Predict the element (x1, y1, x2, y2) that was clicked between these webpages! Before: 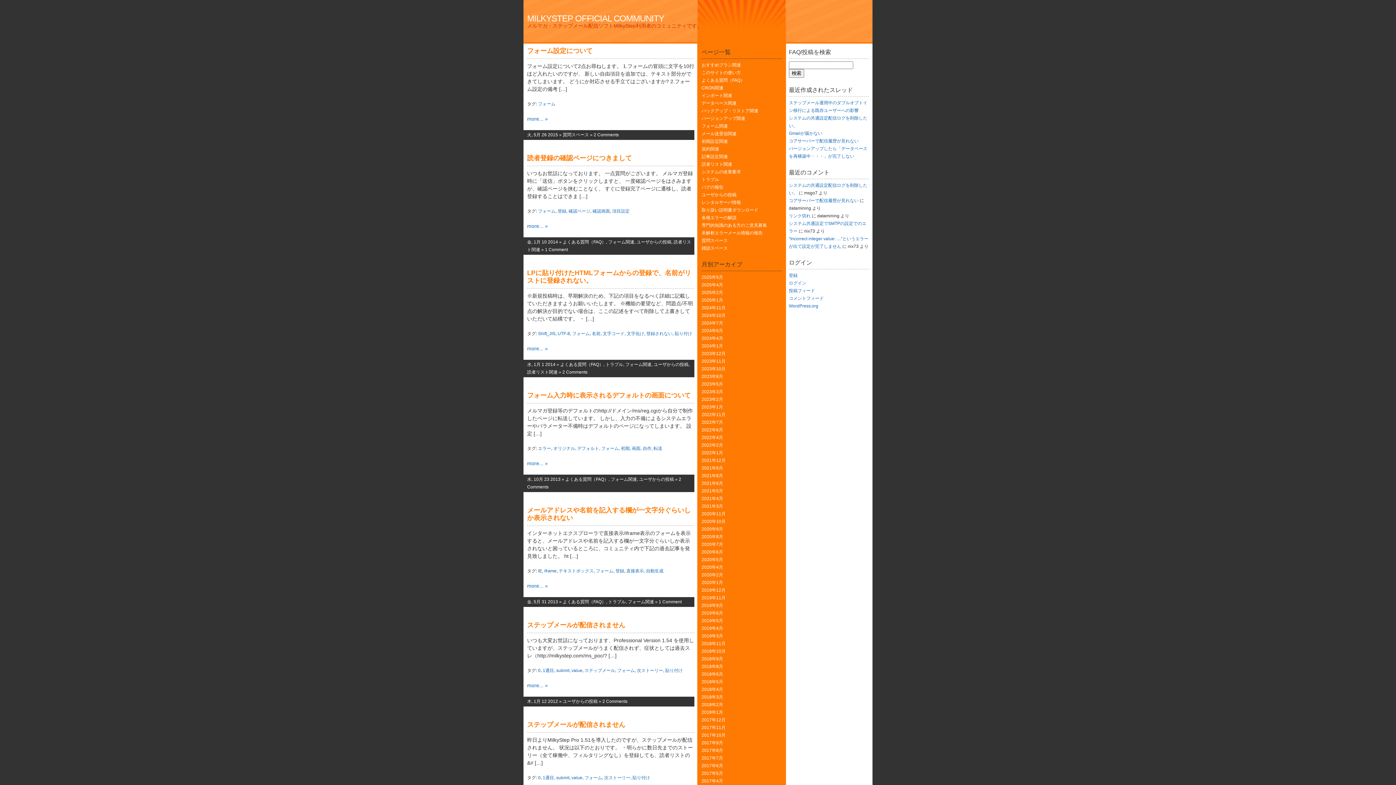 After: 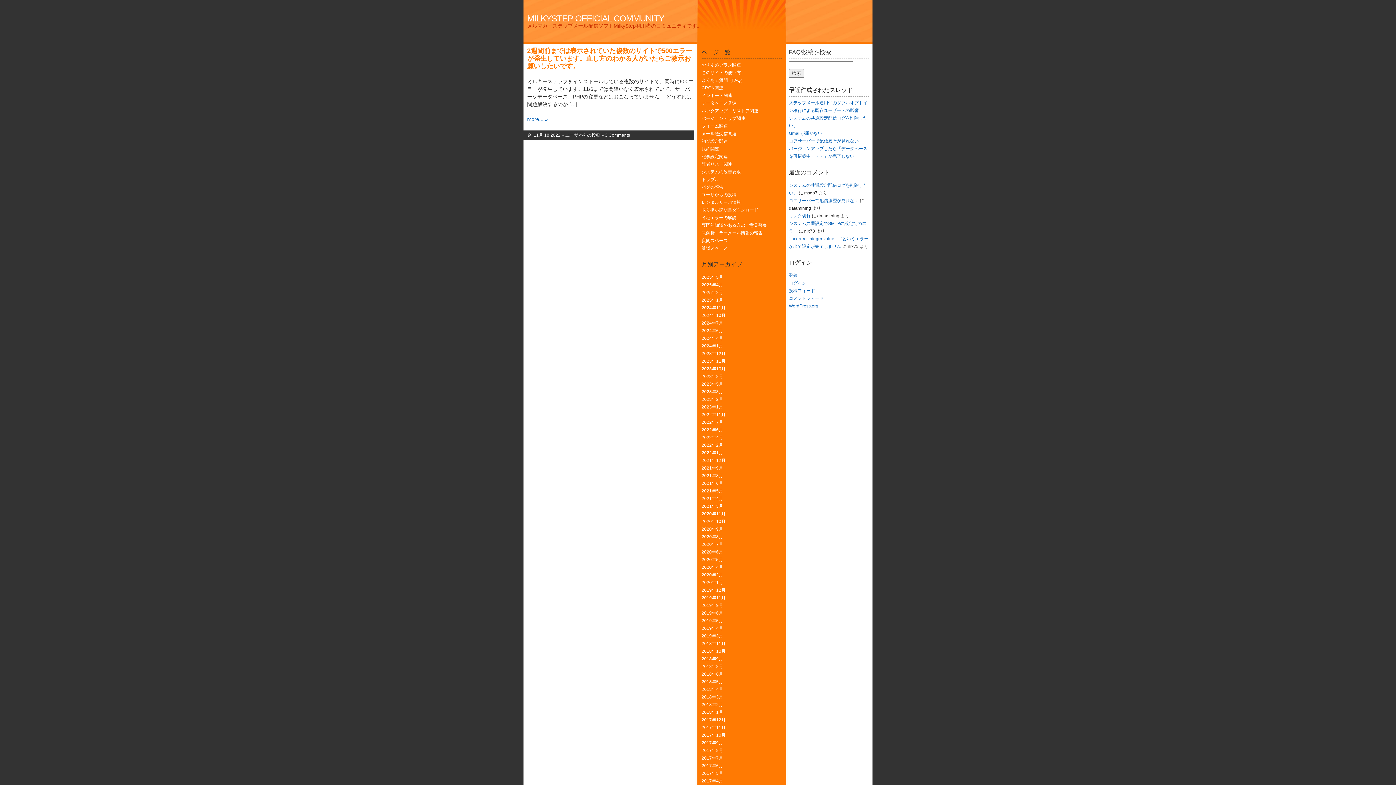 Action: label: 2022年11月 bbox: (701, 412, 725, 417)